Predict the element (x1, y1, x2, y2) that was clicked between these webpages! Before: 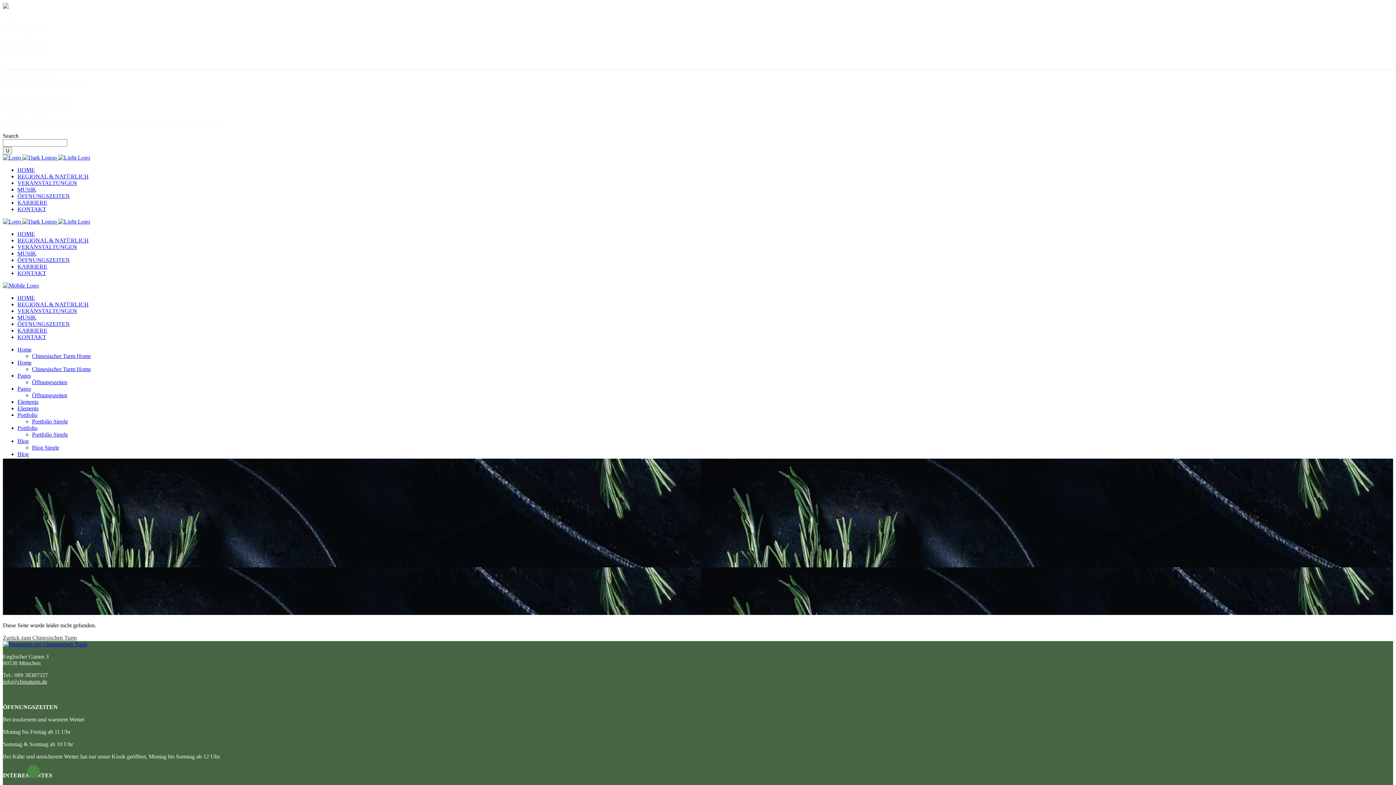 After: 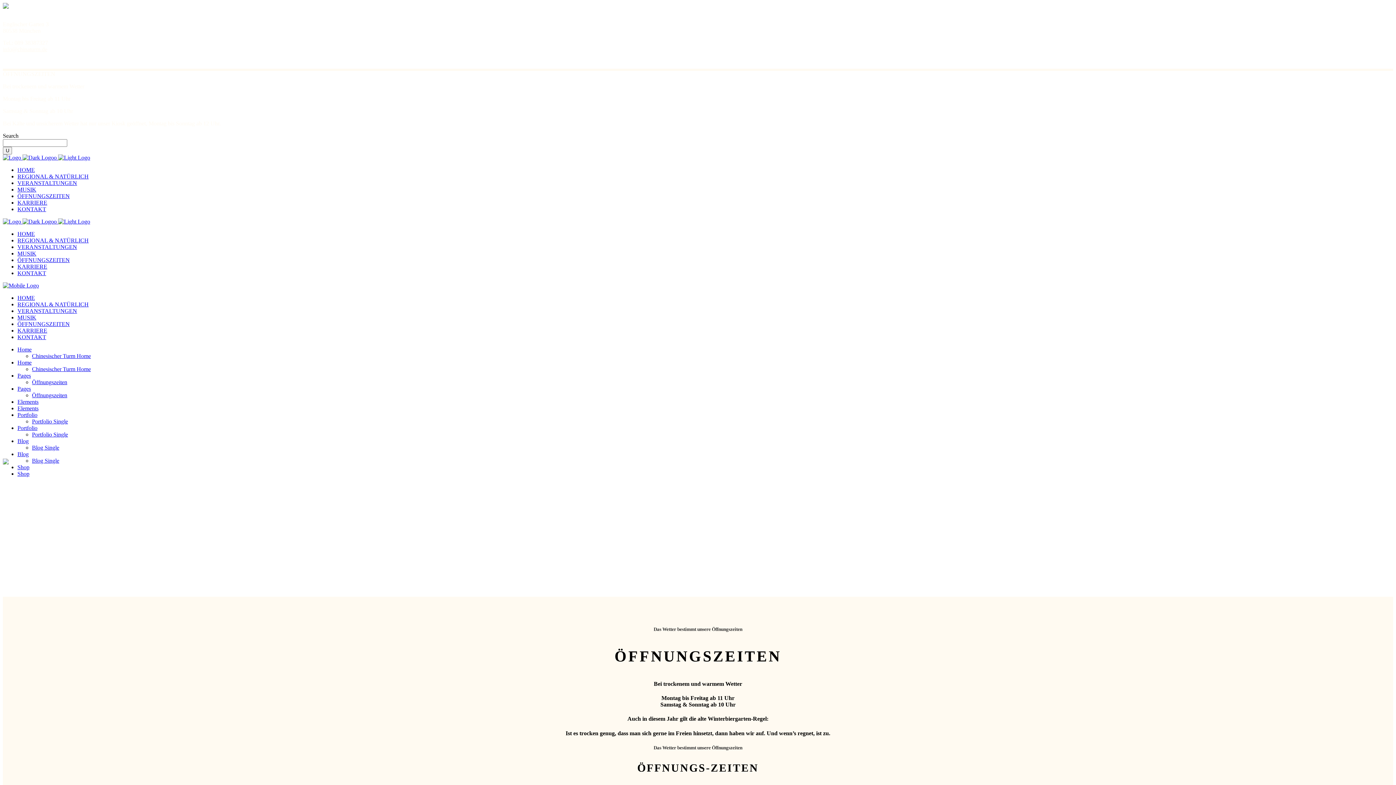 Action: bbox: (32, 392, 67, 398) label: Öffnungszeiten